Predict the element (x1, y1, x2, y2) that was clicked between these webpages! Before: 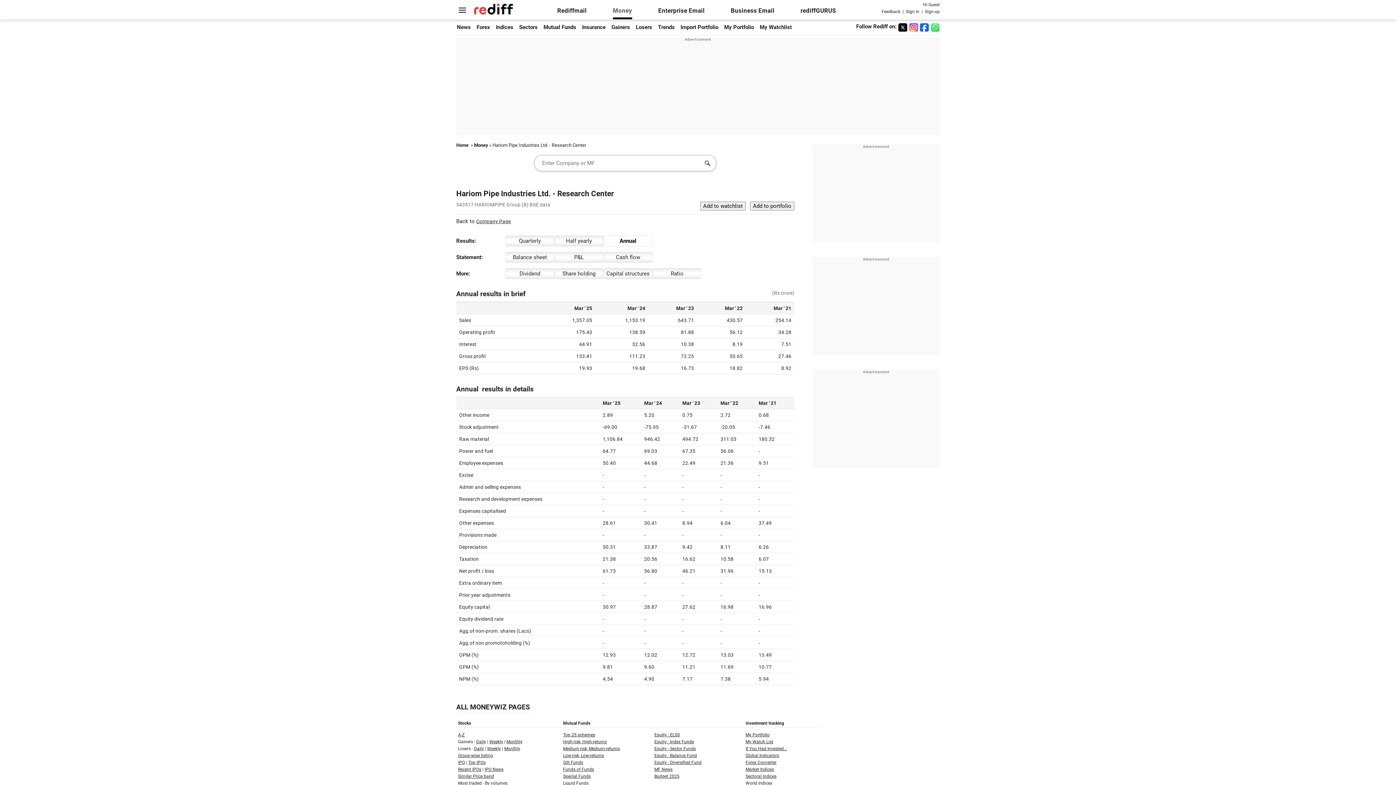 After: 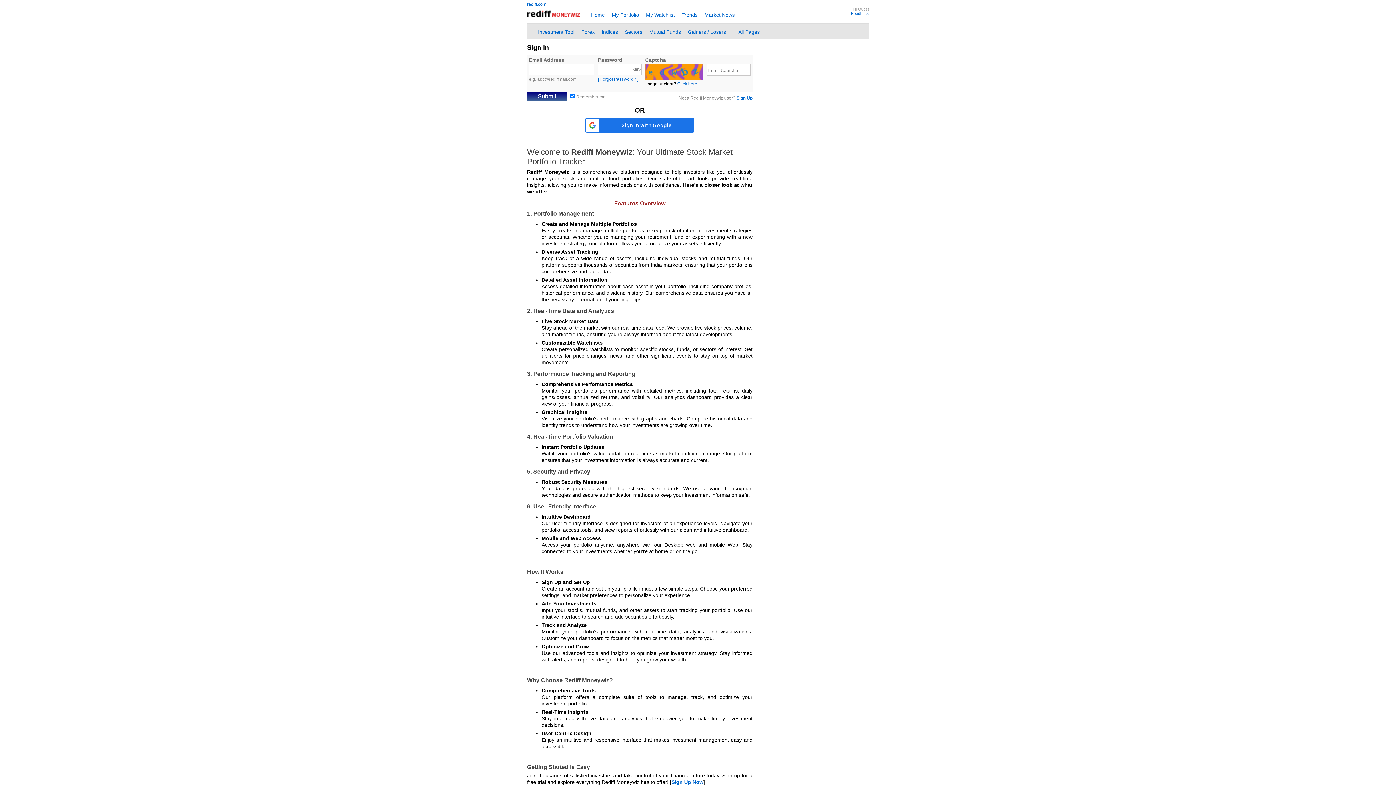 Action: bbox: (906, 8, 919, 14) label: Sign In